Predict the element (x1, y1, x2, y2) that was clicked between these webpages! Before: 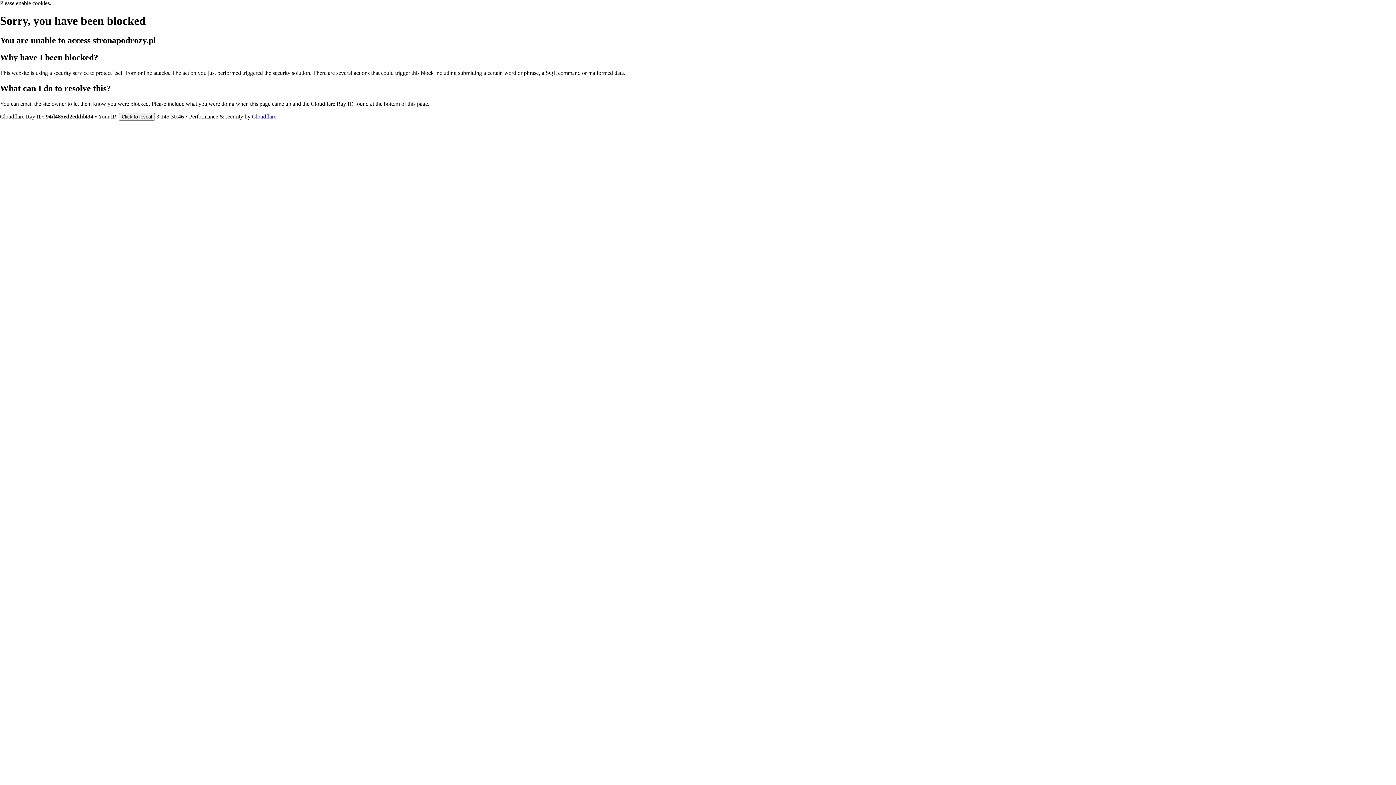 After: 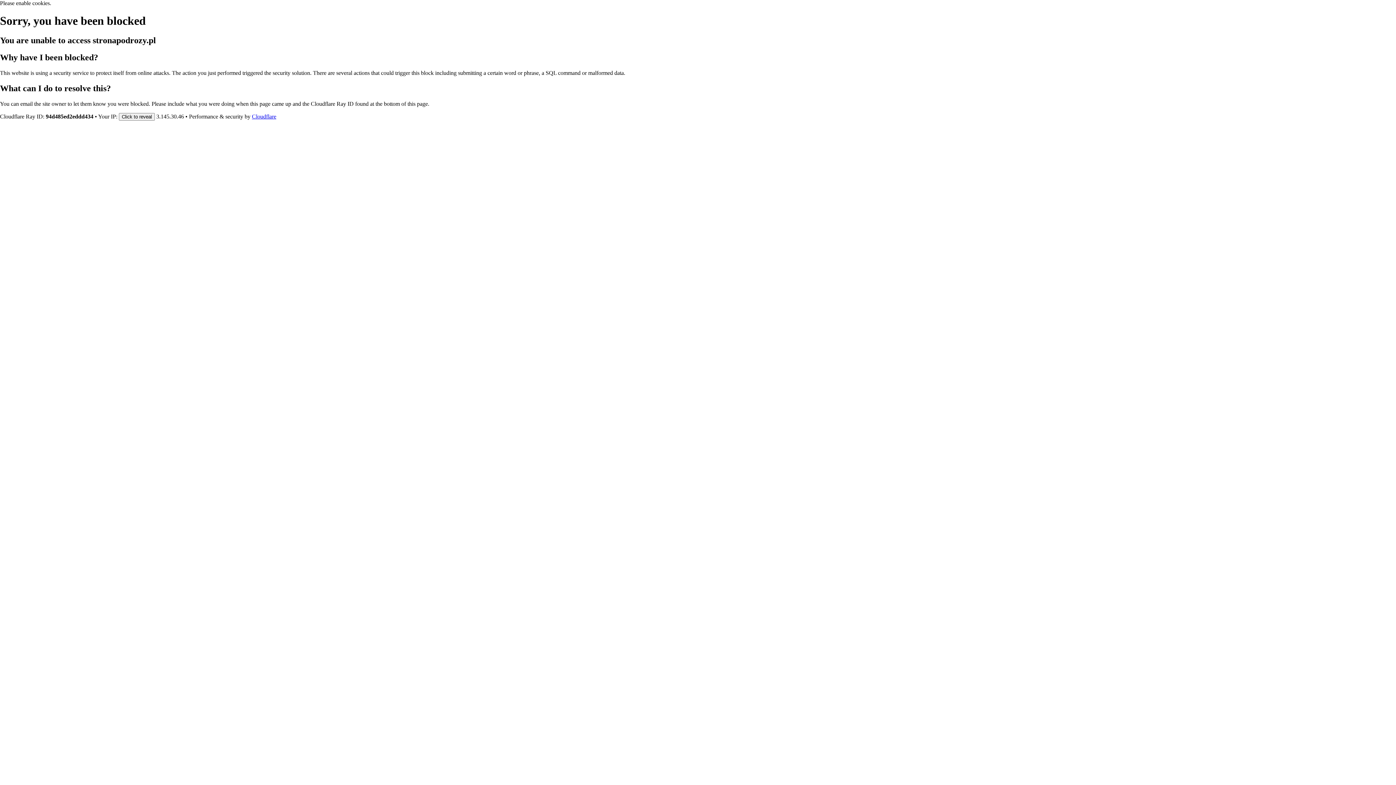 Action: bbox: (252, 113, 276, 119) label: Cloudflare